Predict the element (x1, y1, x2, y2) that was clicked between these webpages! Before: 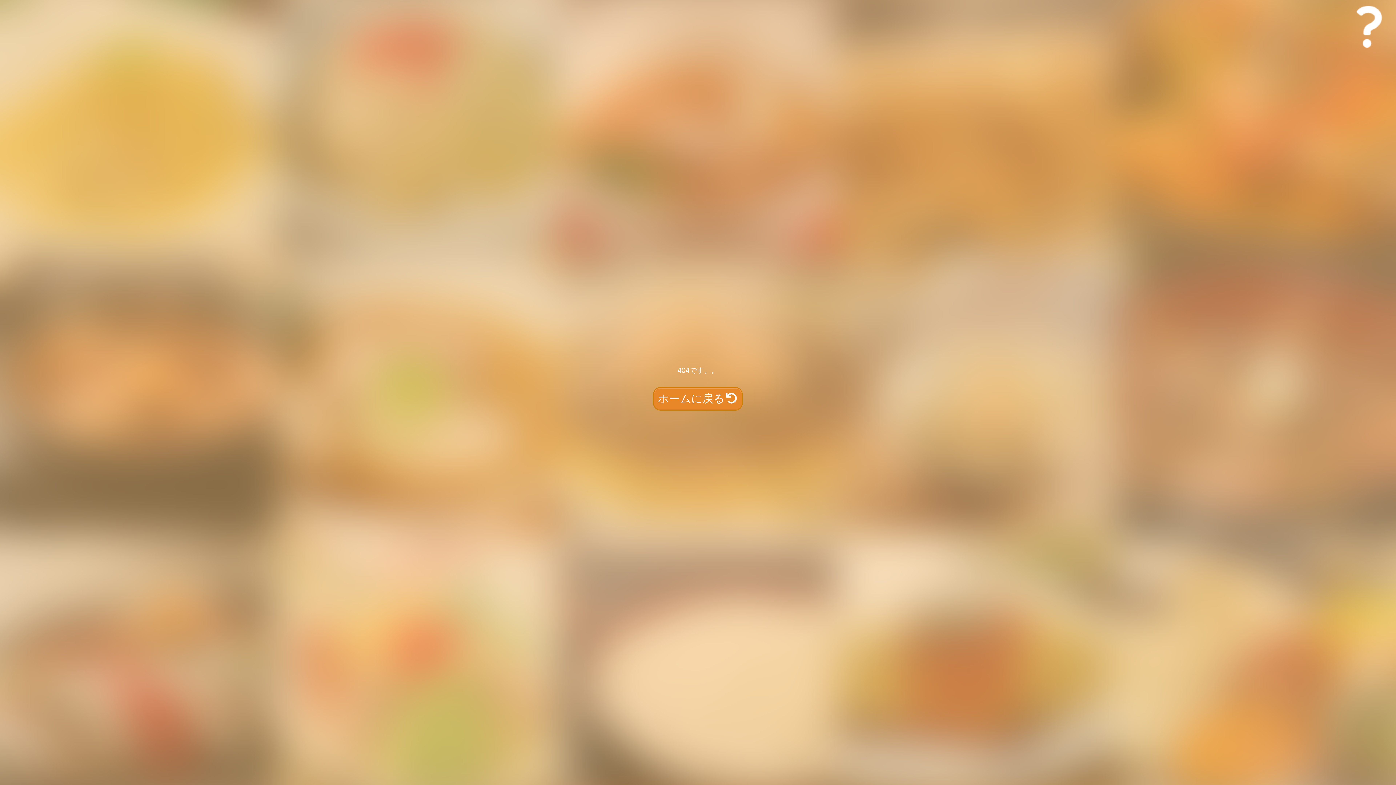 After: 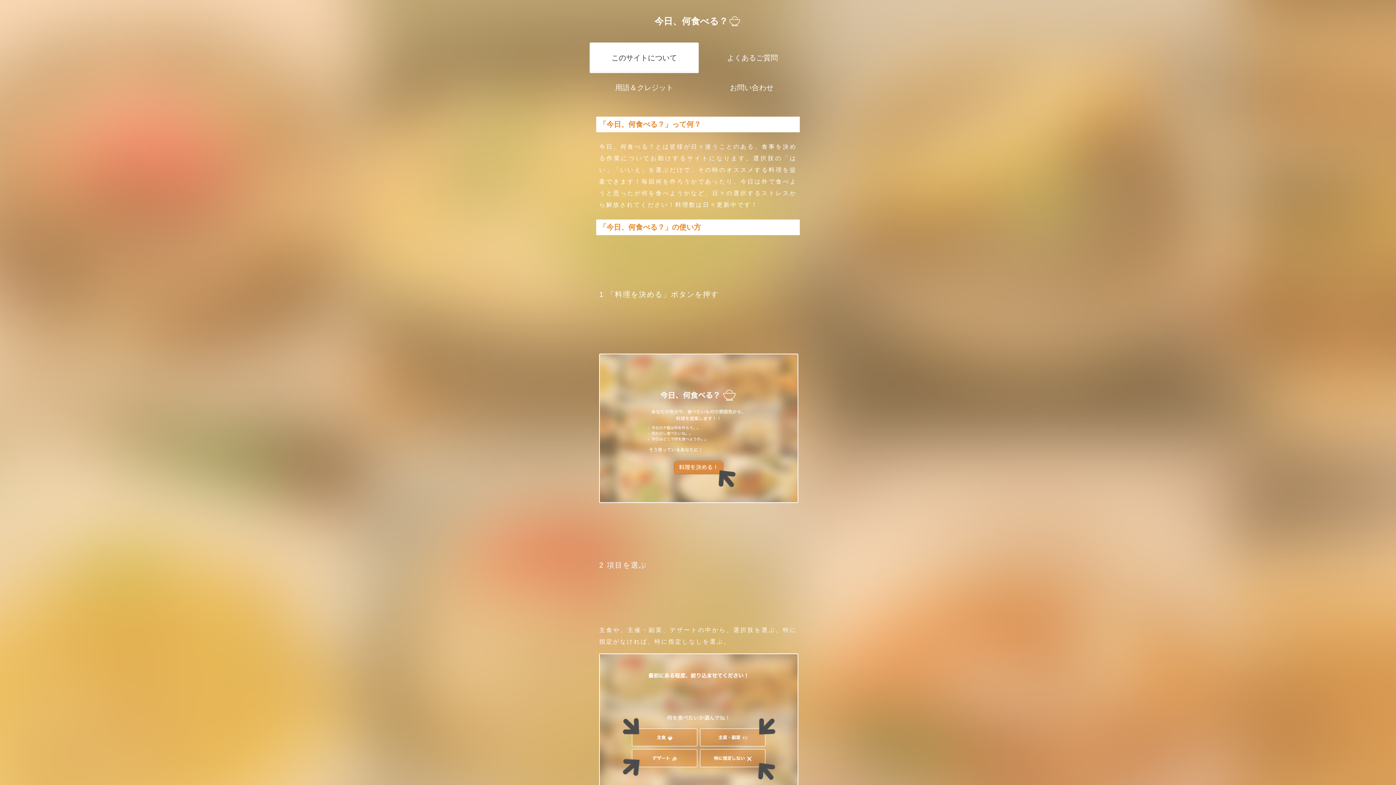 Action: bbox: (1348, 5, 1390, 48)